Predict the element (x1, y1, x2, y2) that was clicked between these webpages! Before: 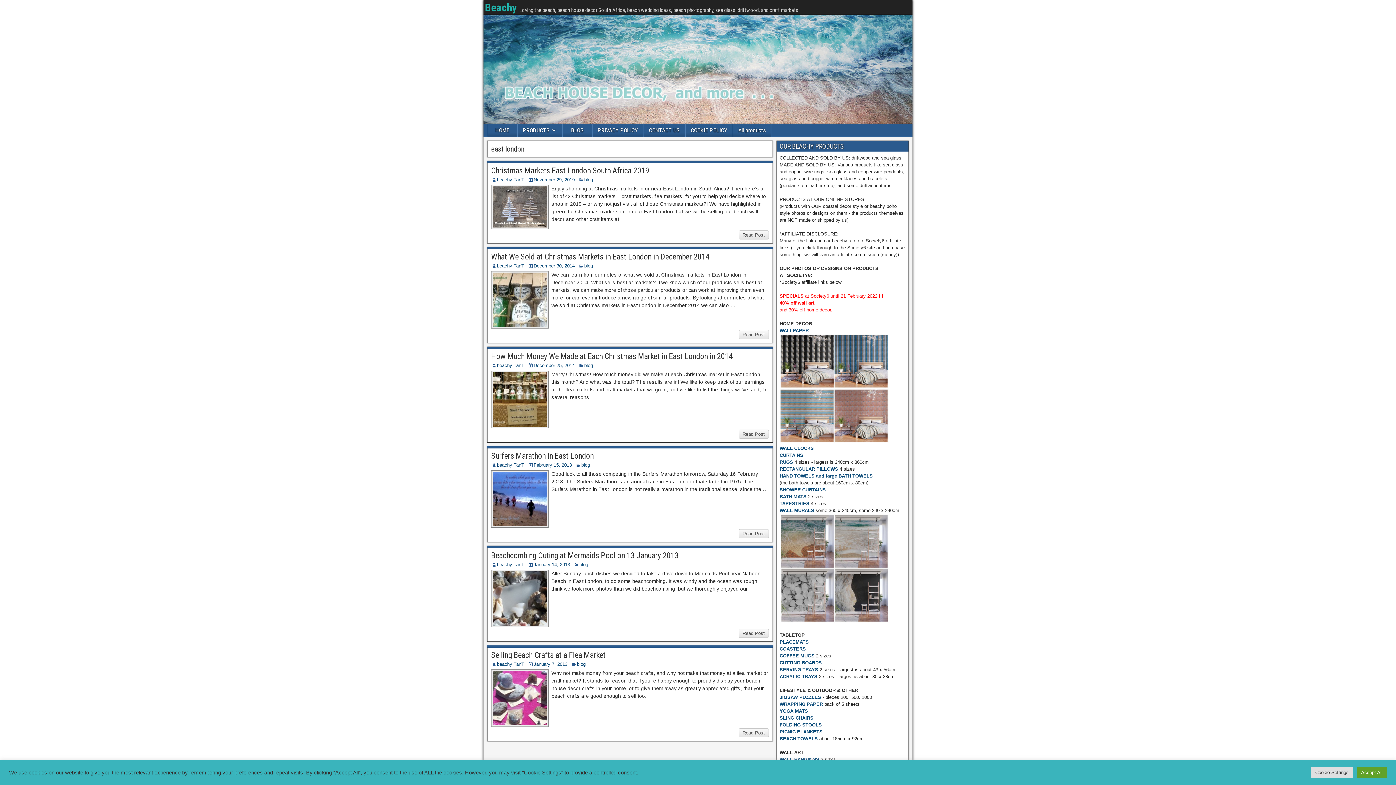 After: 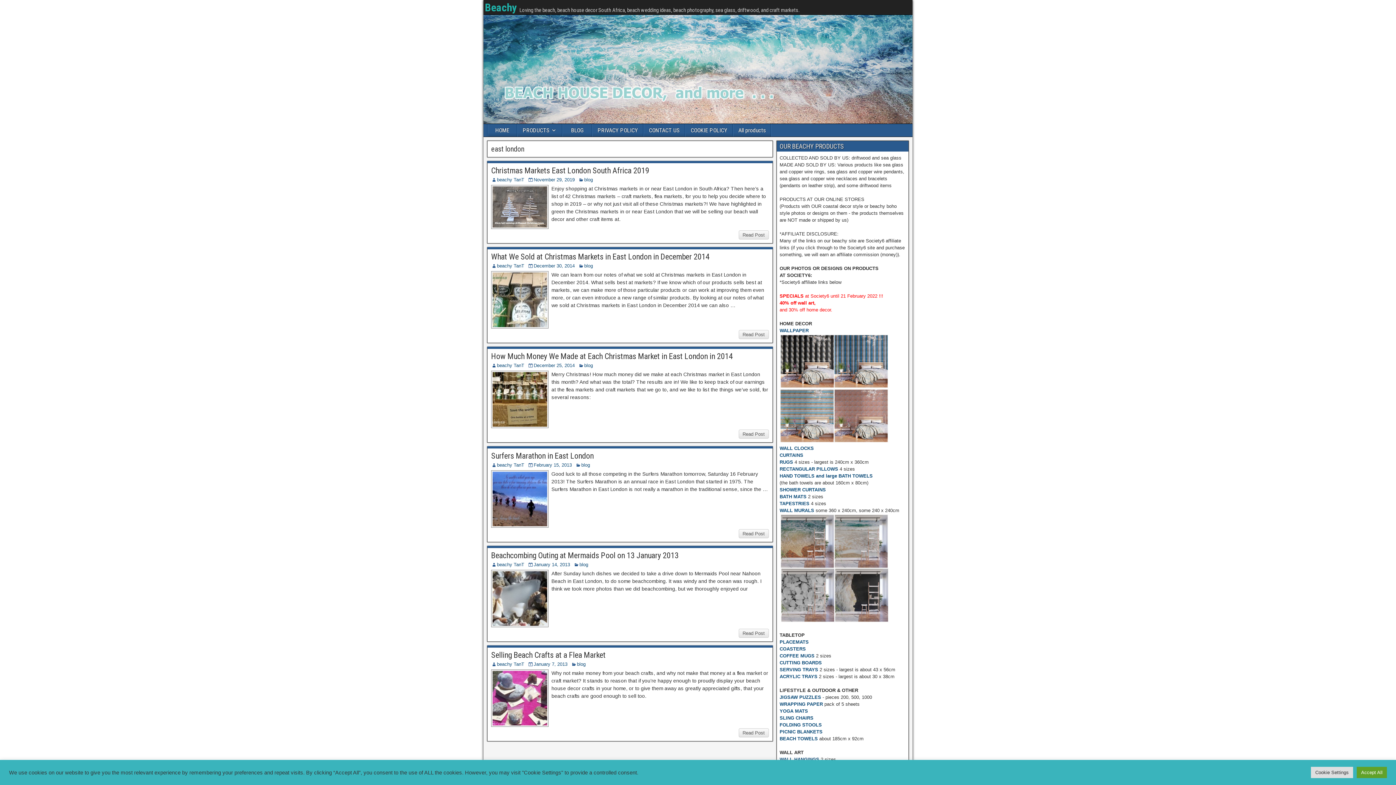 Action: bbox: (779, 438, 888, 444)